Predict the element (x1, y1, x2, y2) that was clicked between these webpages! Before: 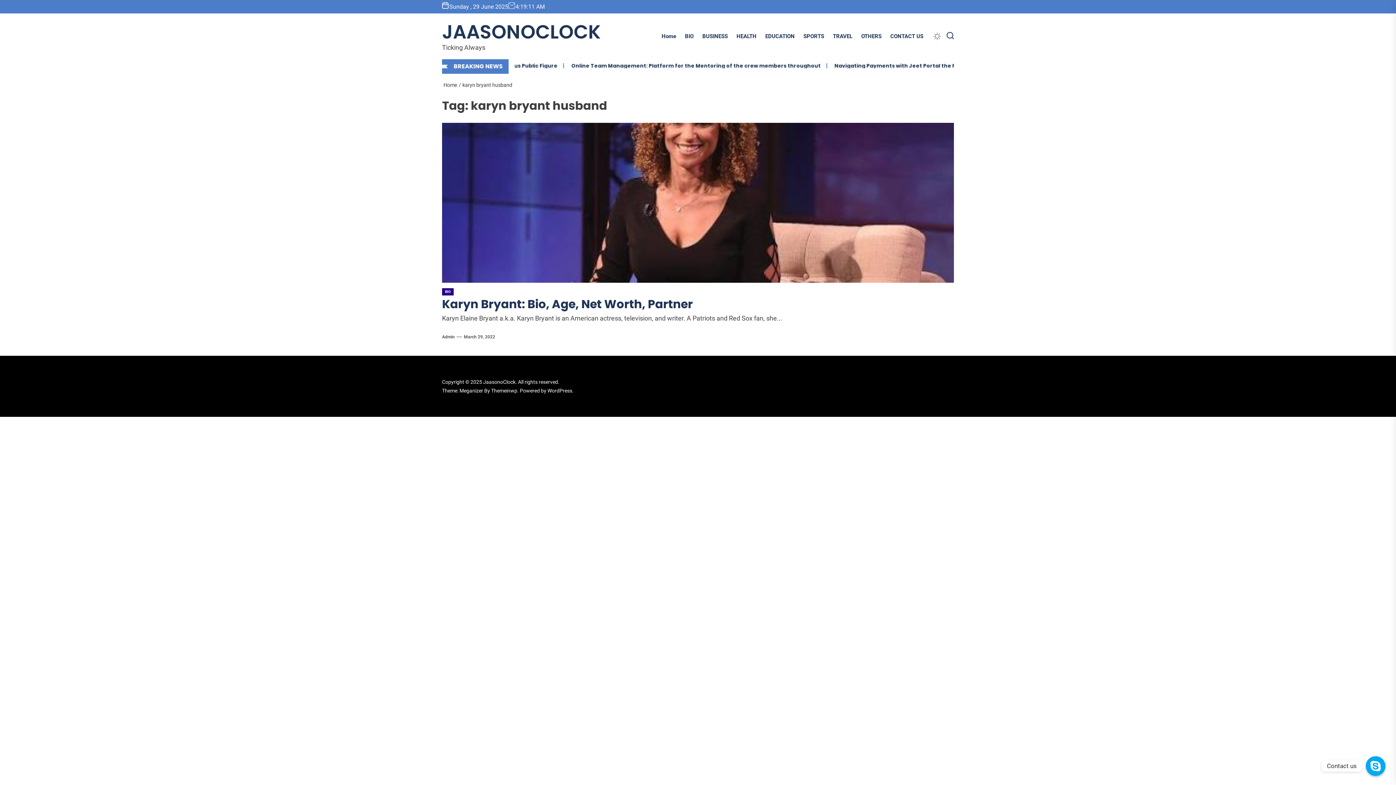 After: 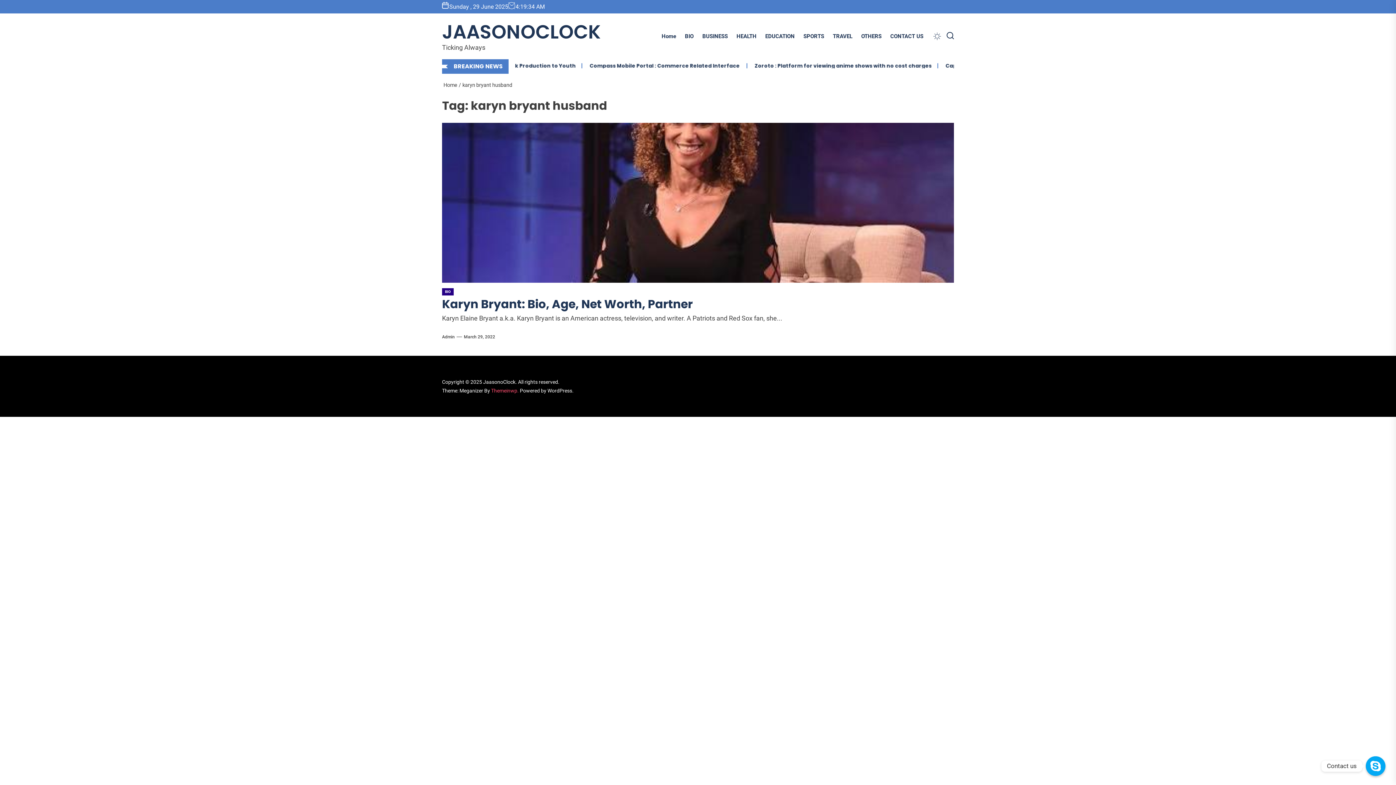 Action: bbox: (491, 388, 520, 393) label: Themeinwp. 